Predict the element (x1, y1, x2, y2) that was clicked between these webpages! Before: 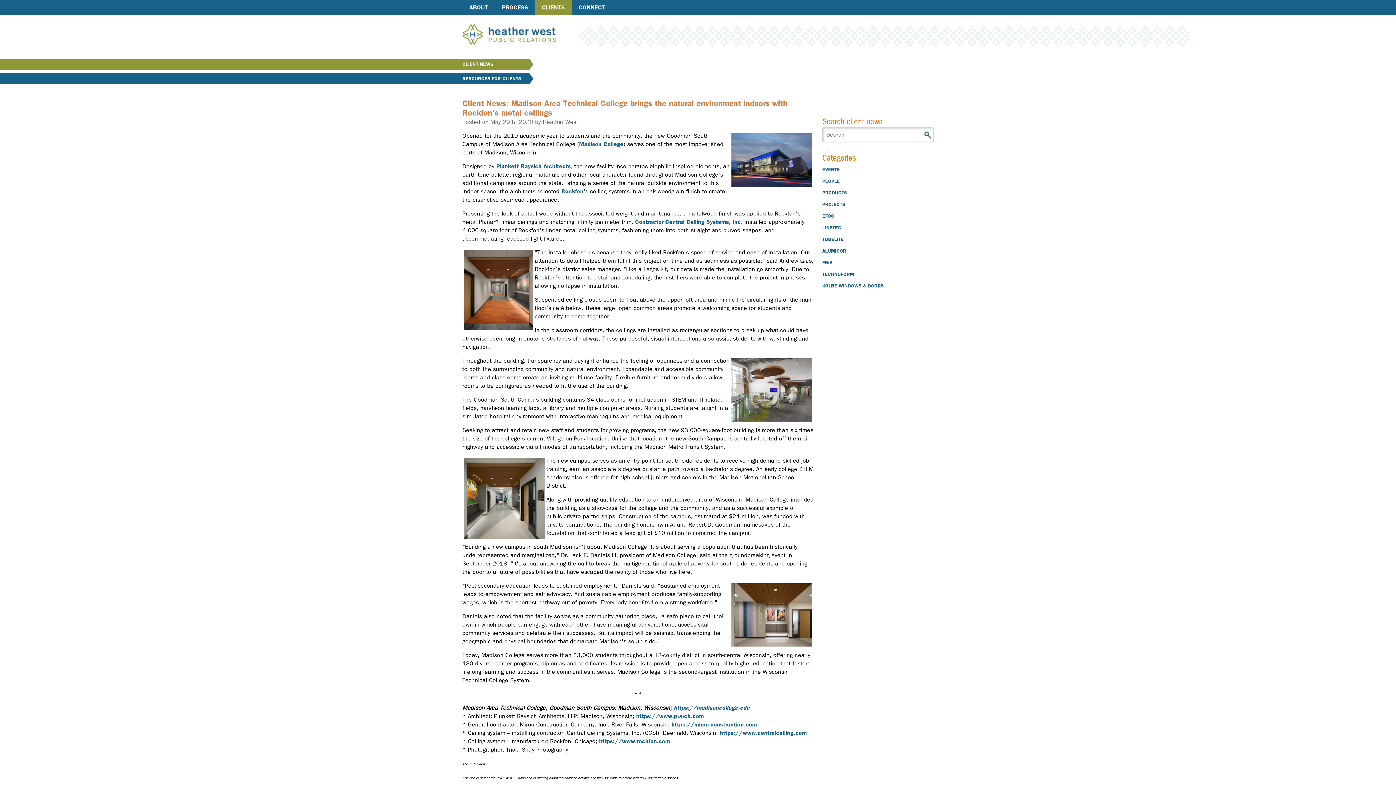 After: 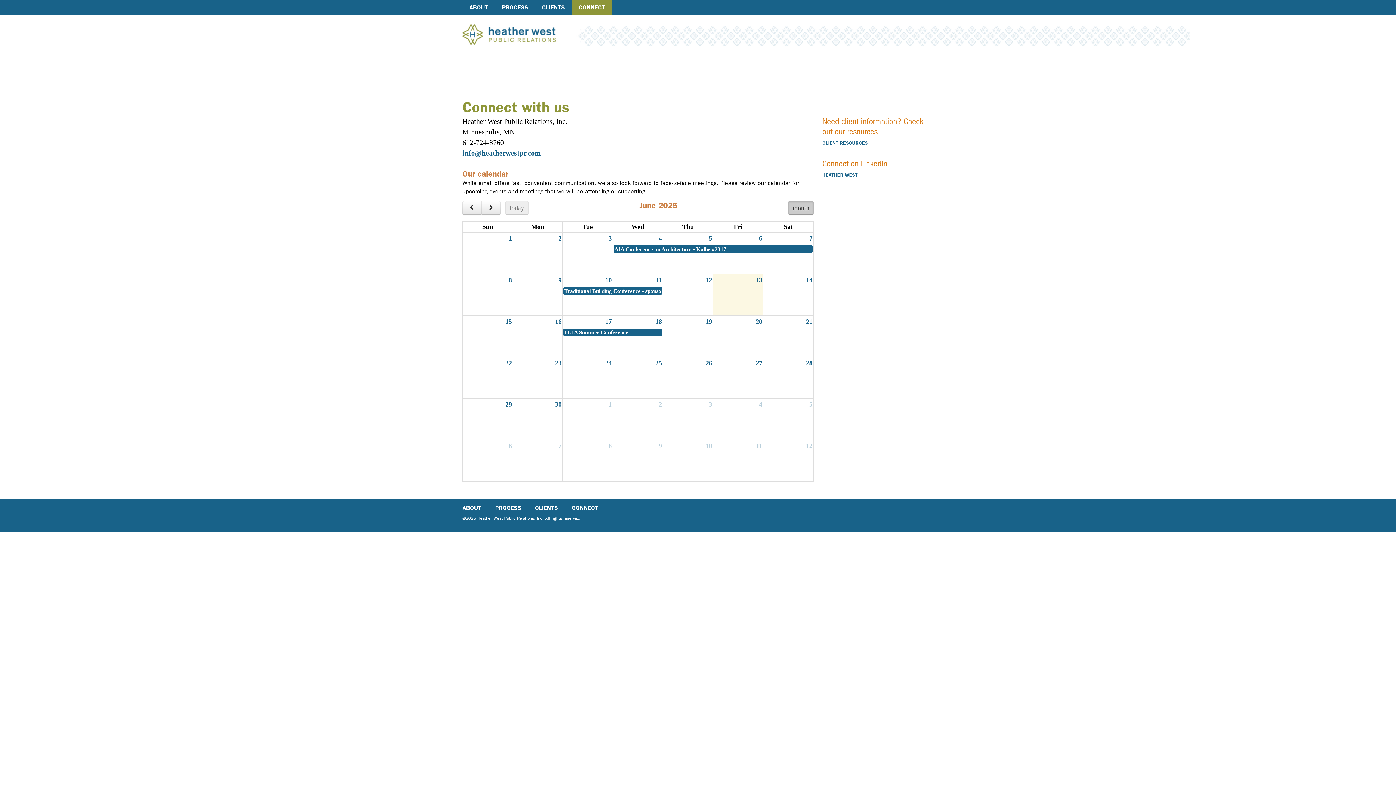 Action: bbox: (572, 0, 612, 14) label: CONNECT